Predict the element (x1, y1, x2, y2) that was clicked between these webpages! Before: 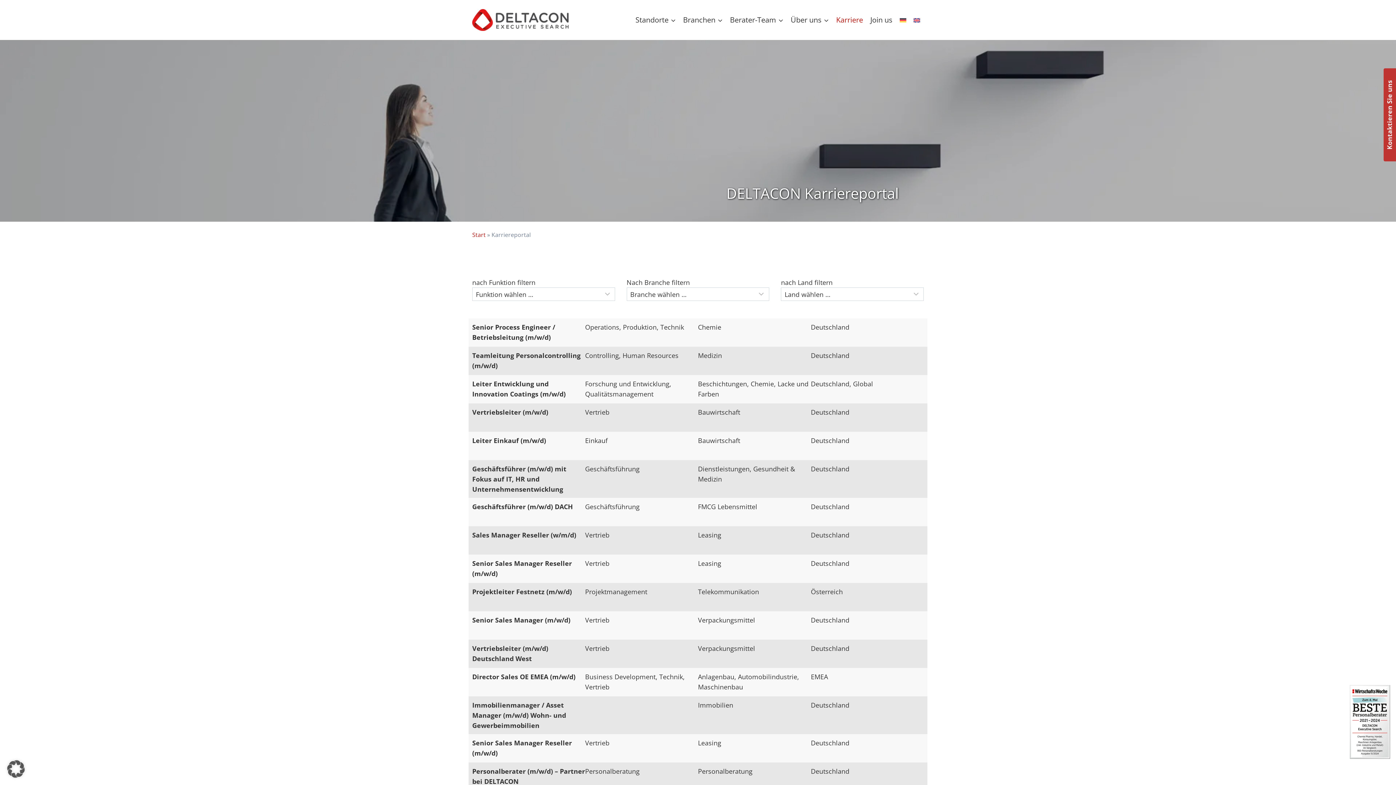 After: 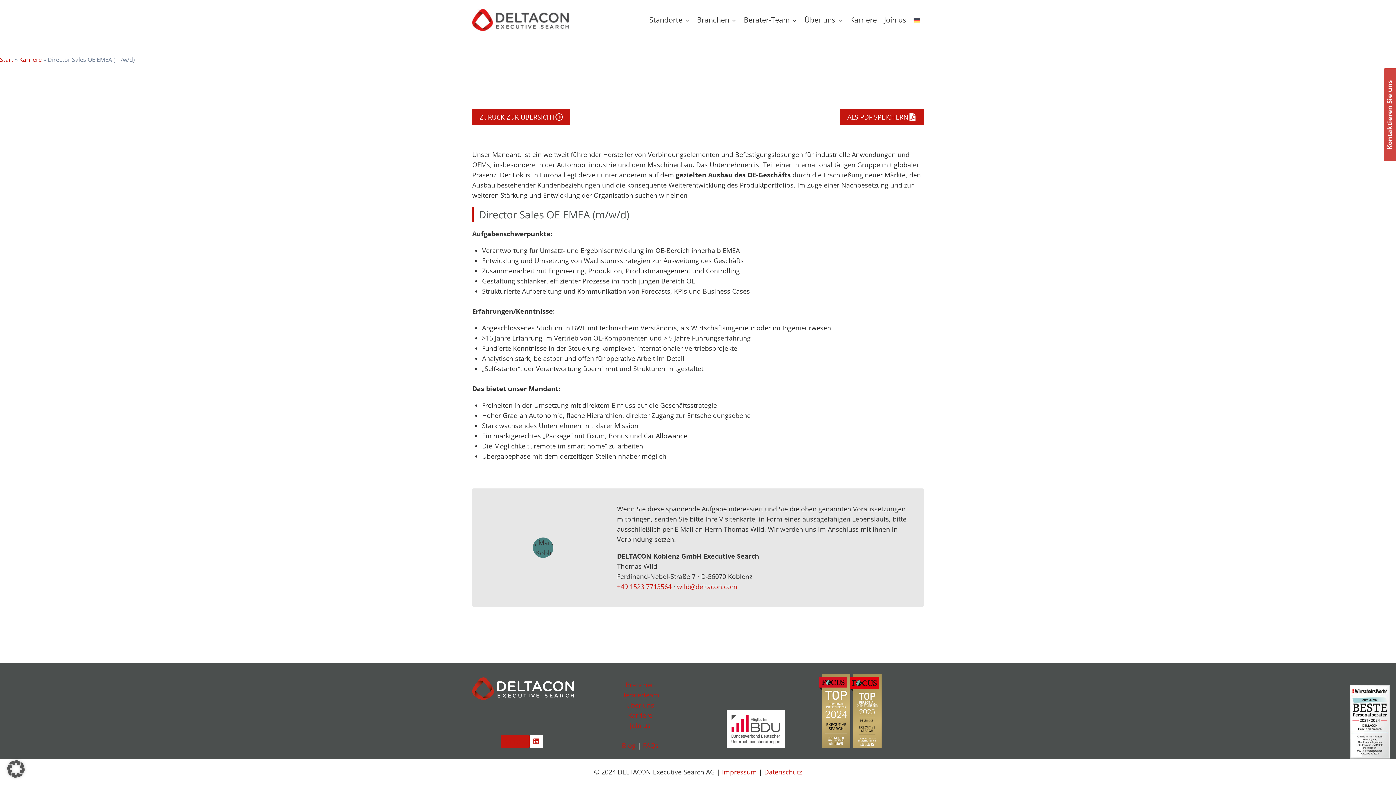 Action: bbox: (472, 672, 924, 693)